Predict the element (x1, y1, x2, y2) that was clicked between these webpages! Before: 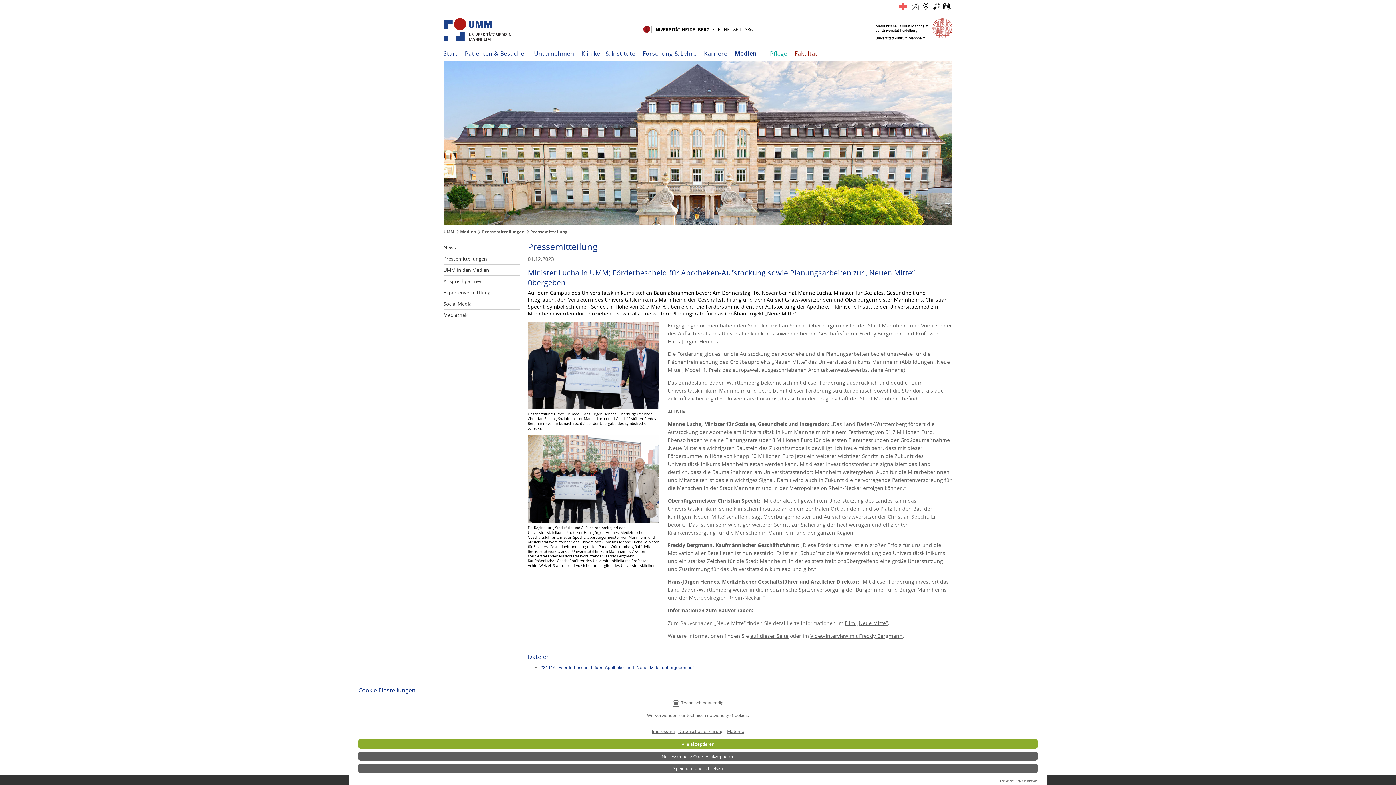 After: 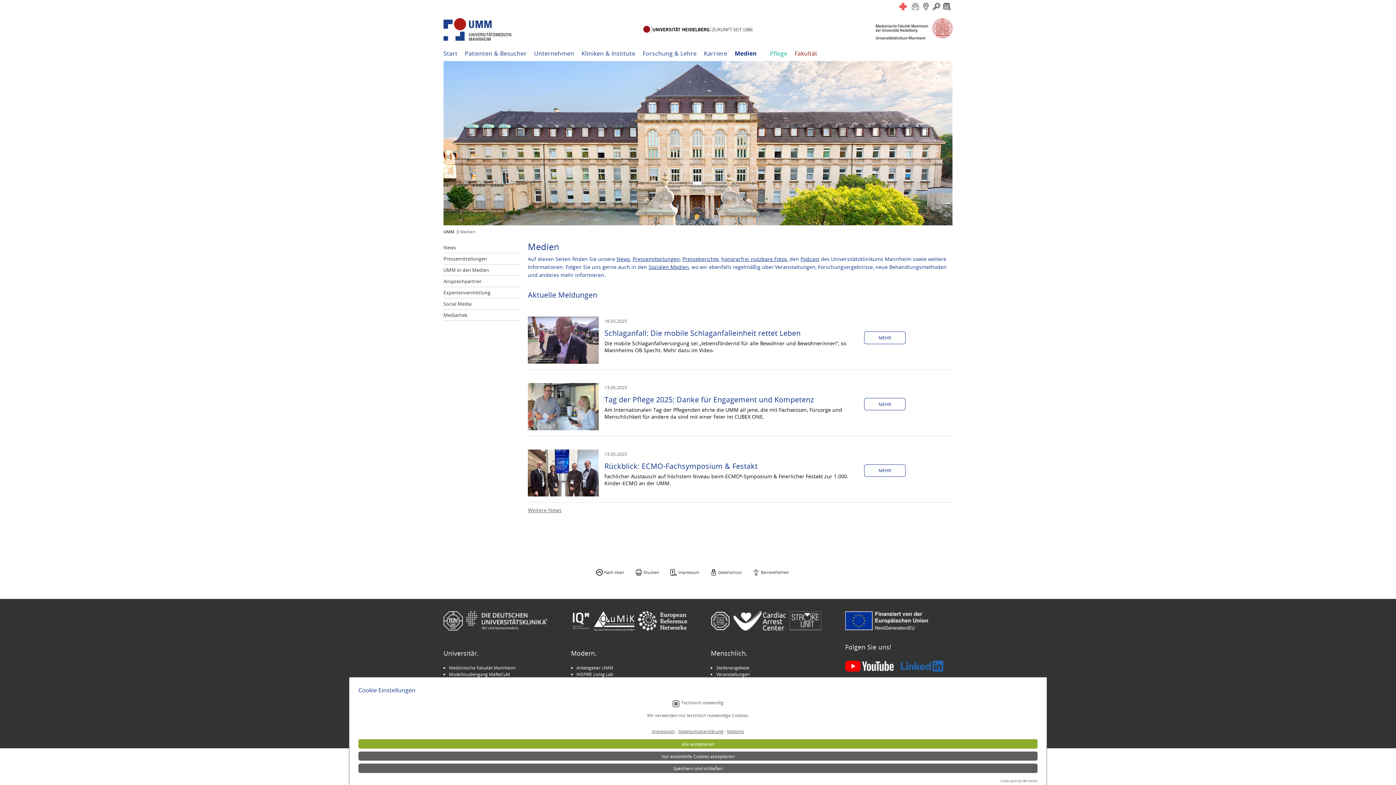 Action: label: Medien bbox: (460, 229, 476, 234)